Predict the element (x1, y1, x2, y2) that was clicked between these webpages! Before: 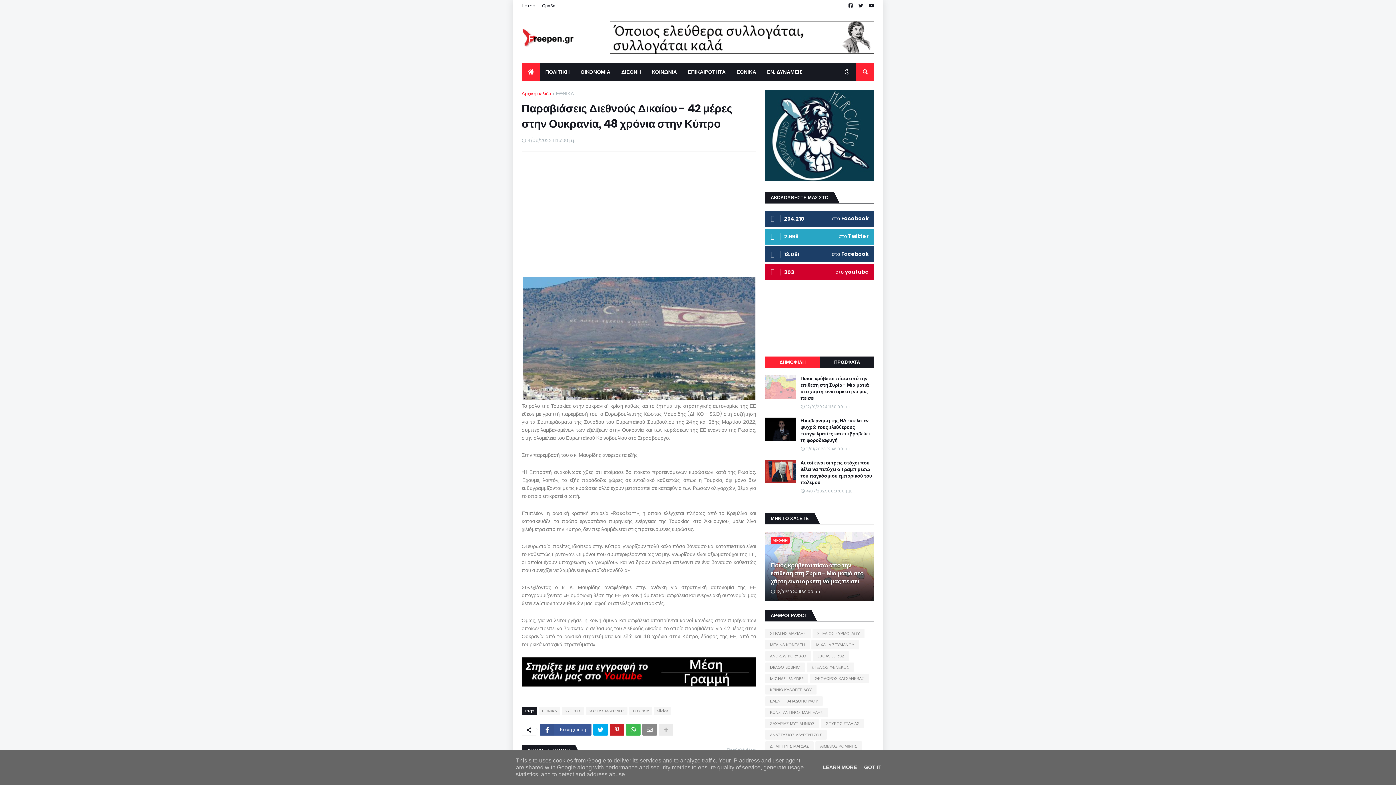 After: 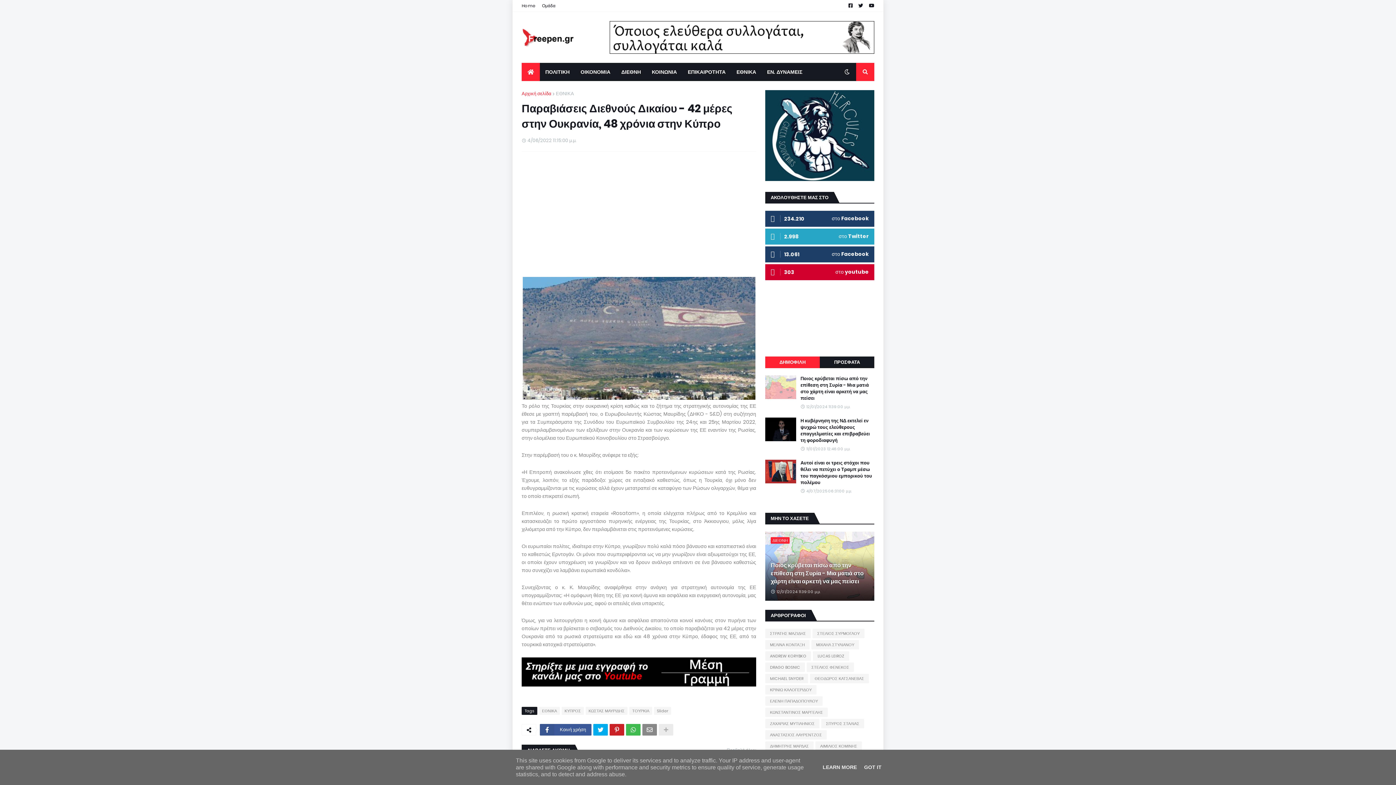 Action: bbox: (765, 356, 820, 368) label: ΔΗΜΟΦΙΛΗ